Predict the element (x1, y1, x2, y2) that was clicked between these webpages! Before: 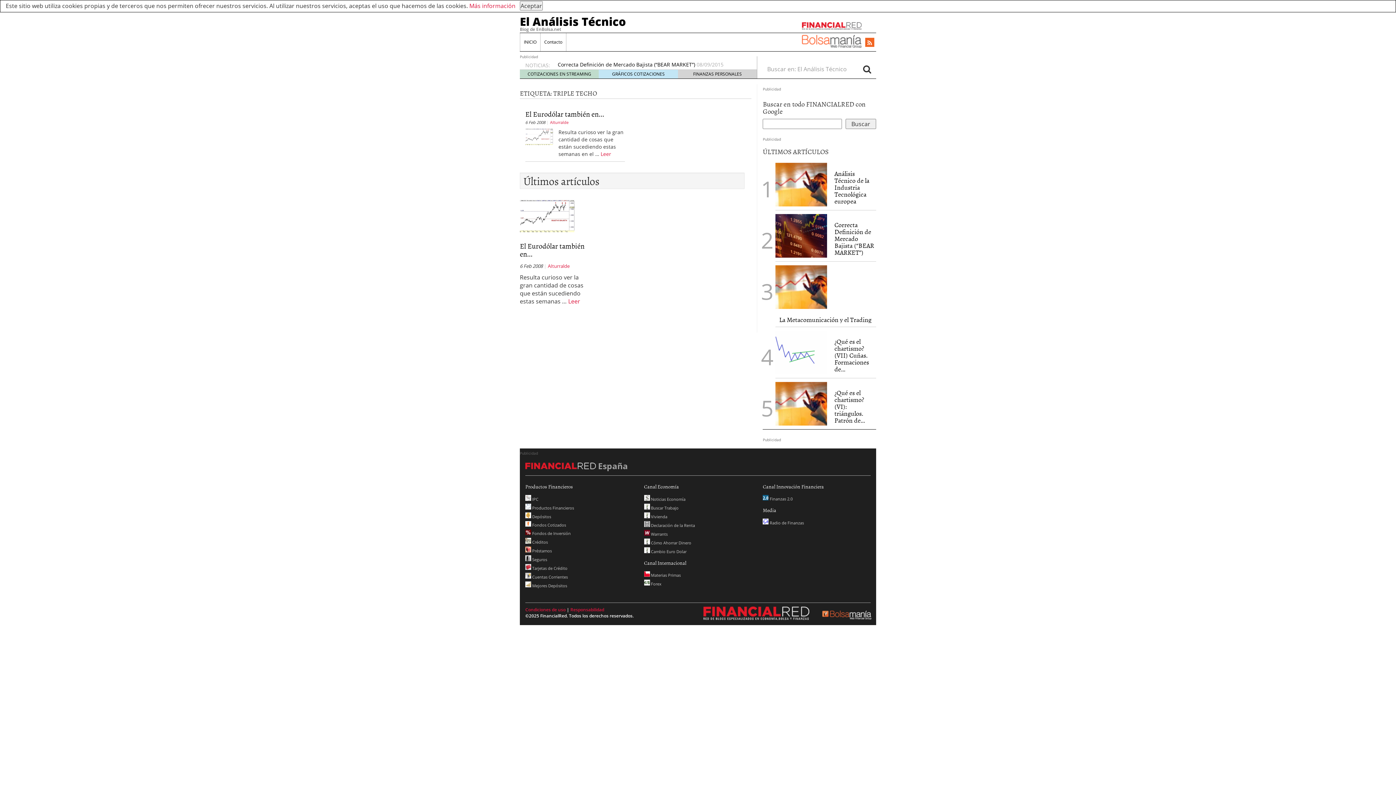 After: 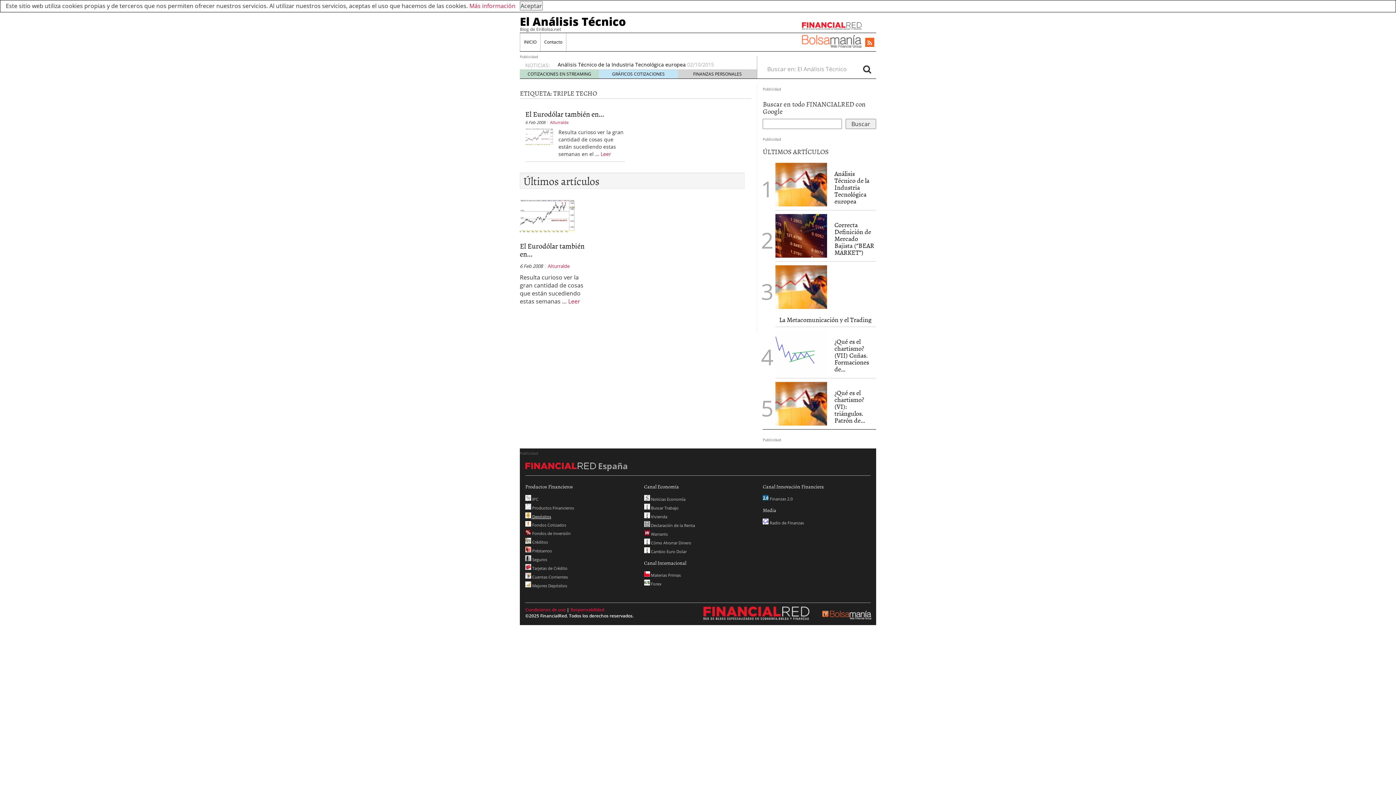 Action: bbox: (525, 514, 551, 519) label:  Depósitos